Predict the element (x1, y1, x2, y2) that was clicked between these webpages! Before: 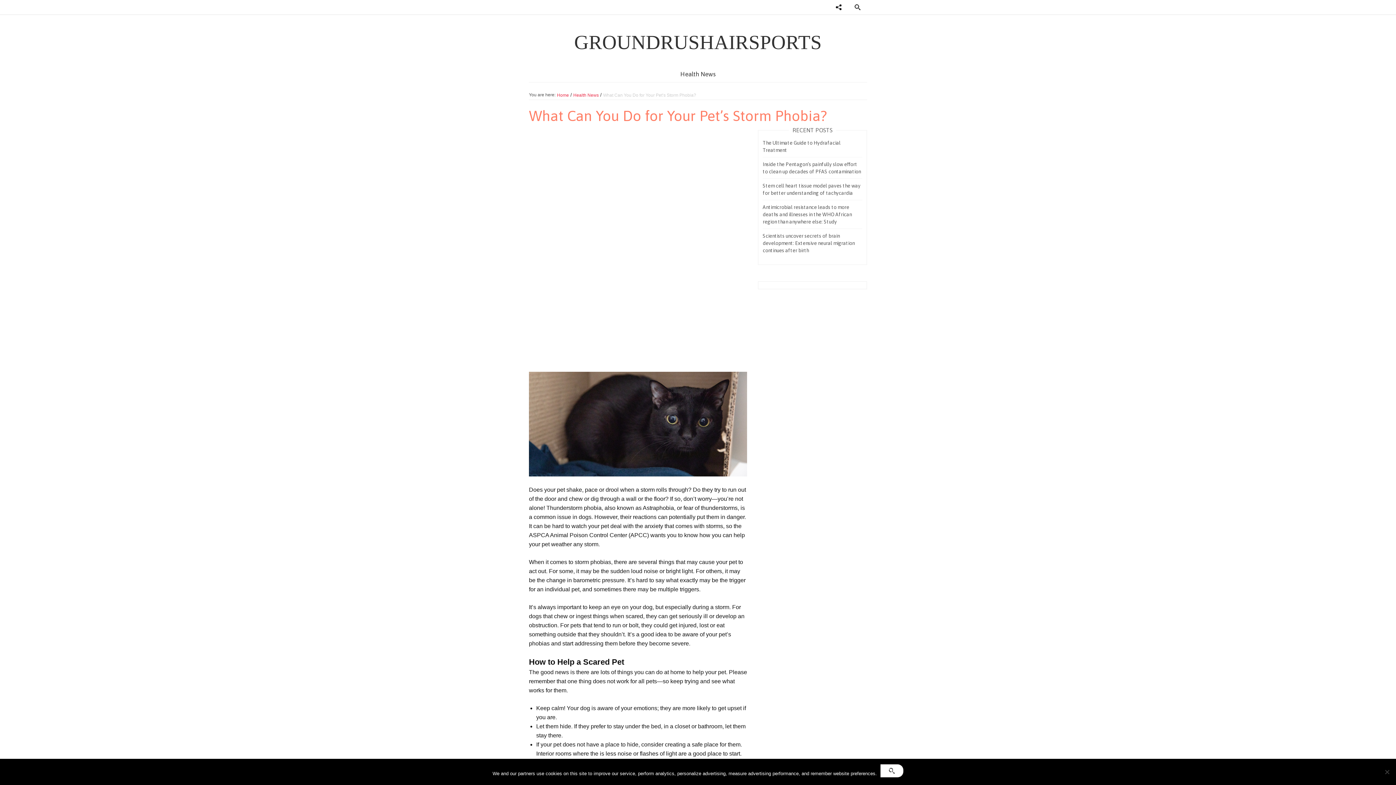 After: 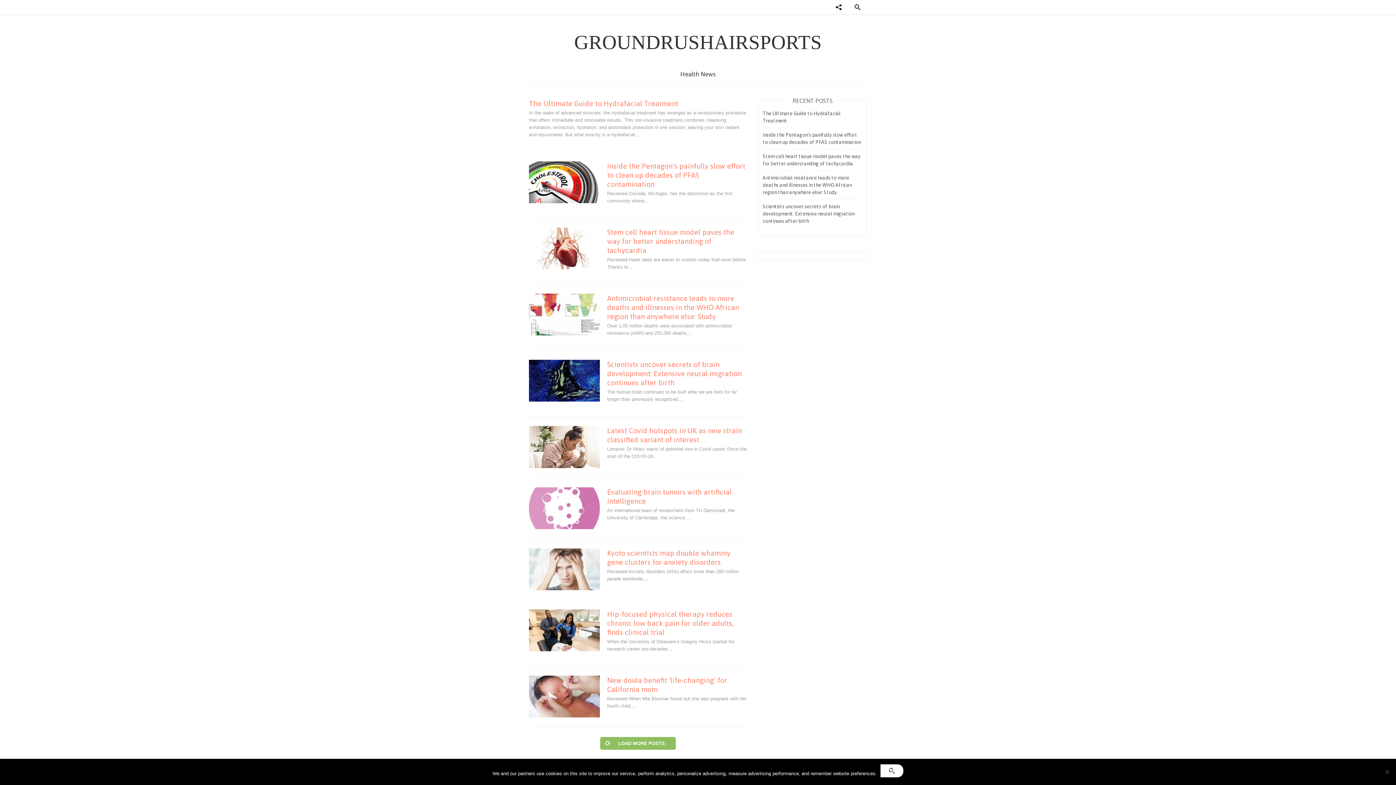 Action: label: Home bbox: (557, 92, 569, 97)